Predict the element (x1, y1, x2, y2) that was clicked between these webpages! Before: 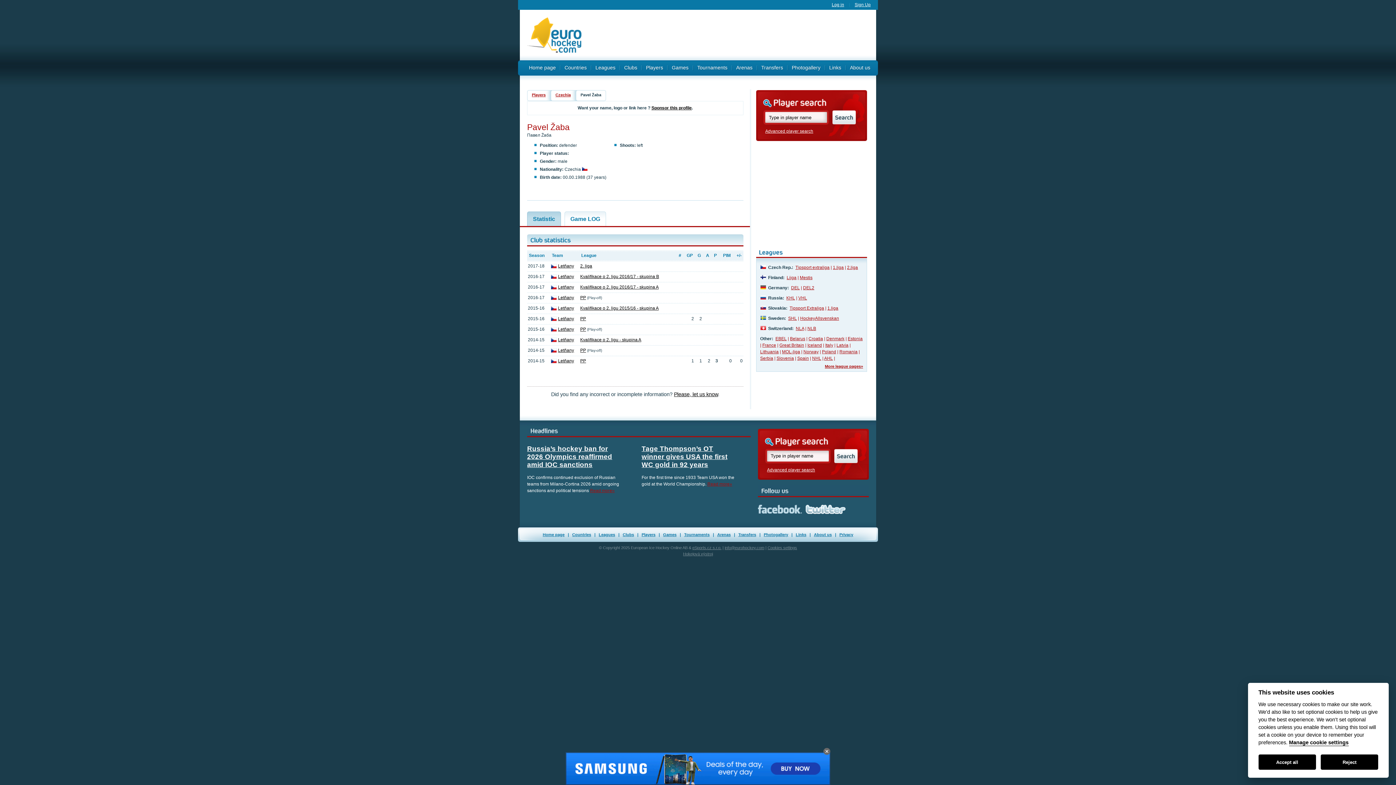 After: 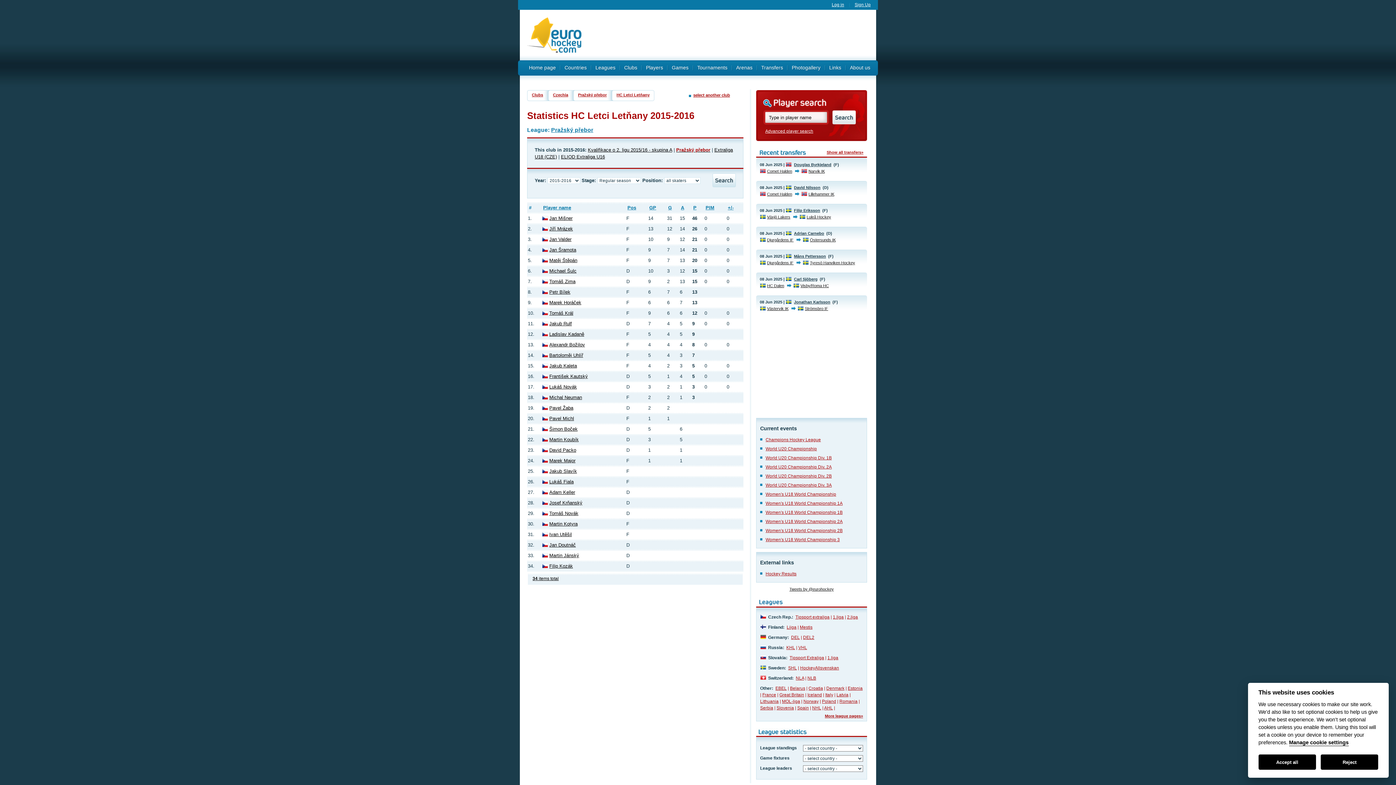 Action: bbox: (558, 316, 574, 321) label: Letňany